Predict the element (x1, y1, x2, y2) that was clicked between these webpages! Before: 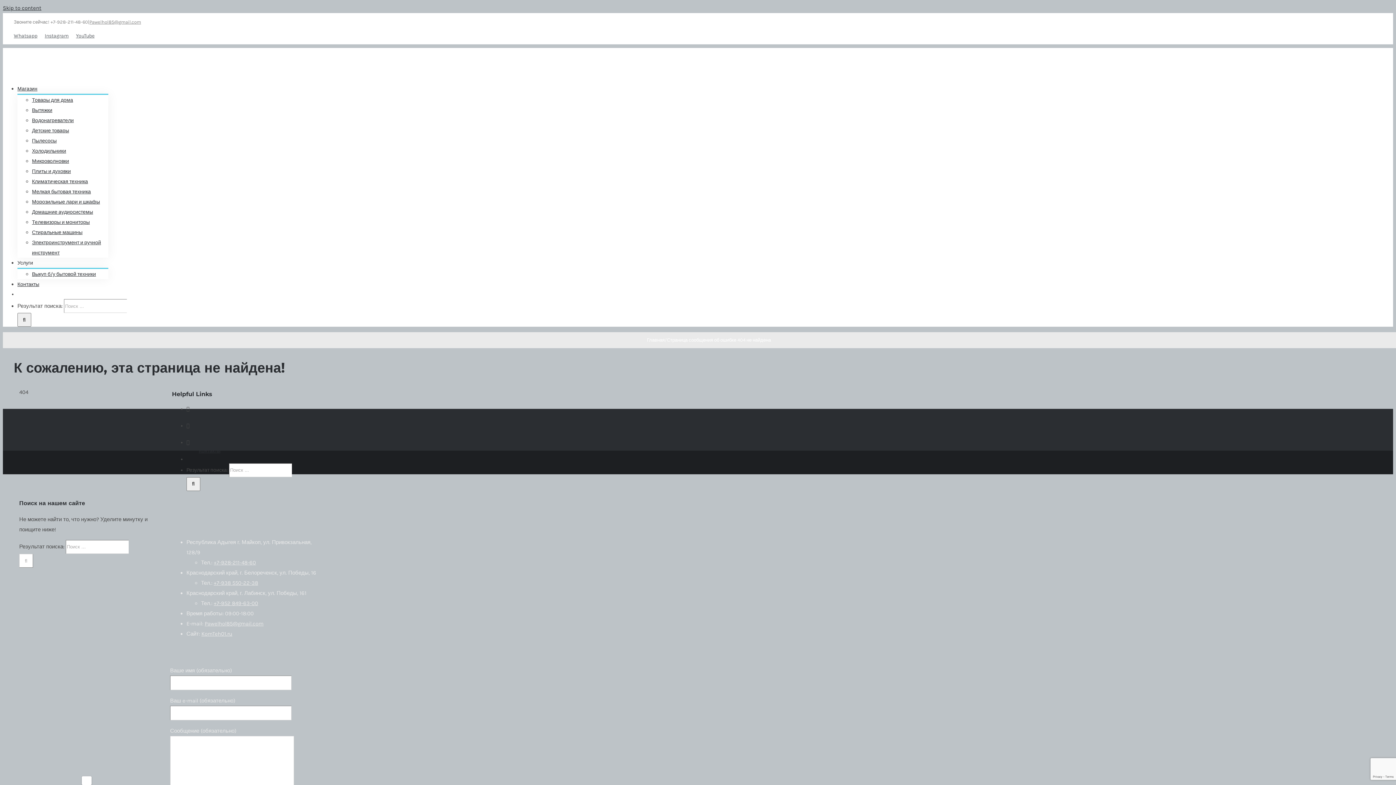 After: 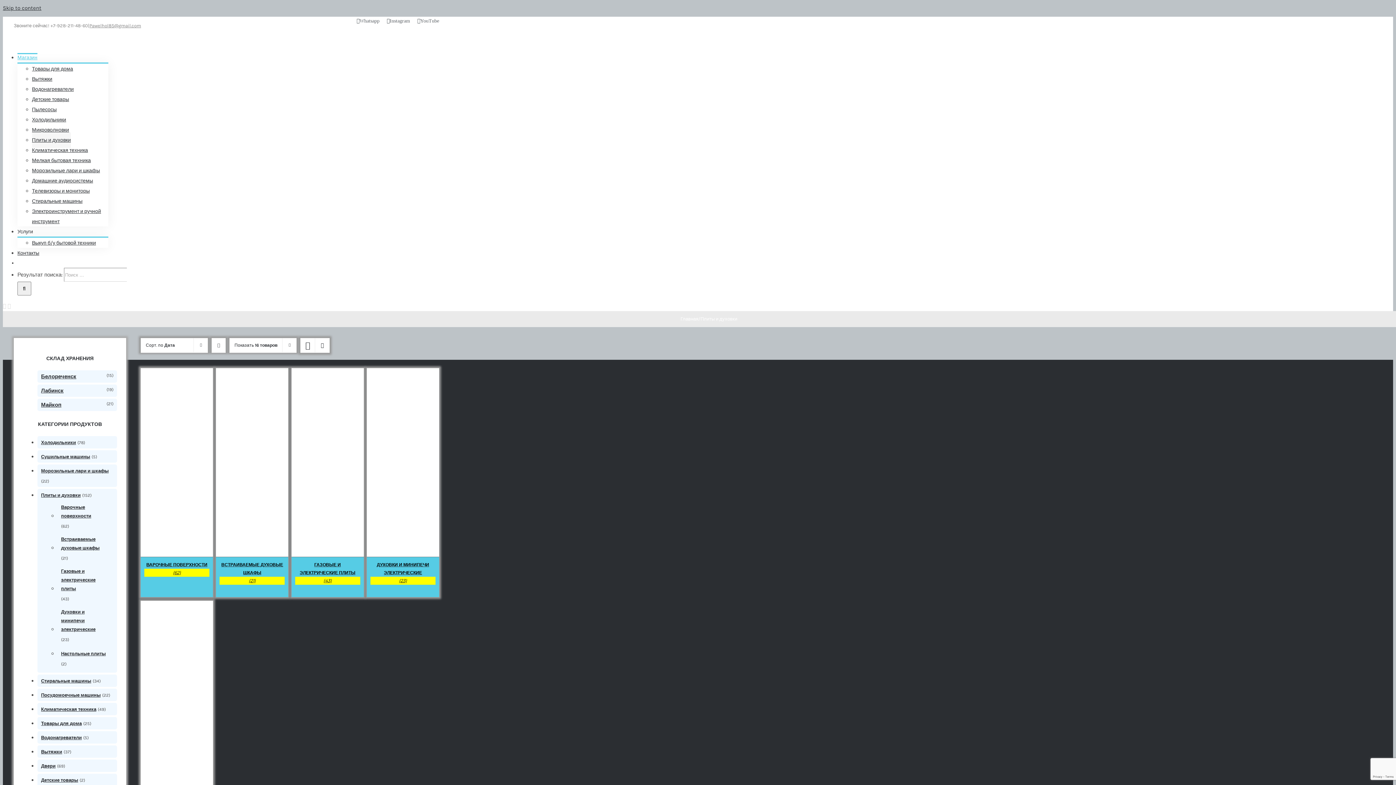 Action: bbox: (32, 163, 70, 179) label: Плиты и духовки